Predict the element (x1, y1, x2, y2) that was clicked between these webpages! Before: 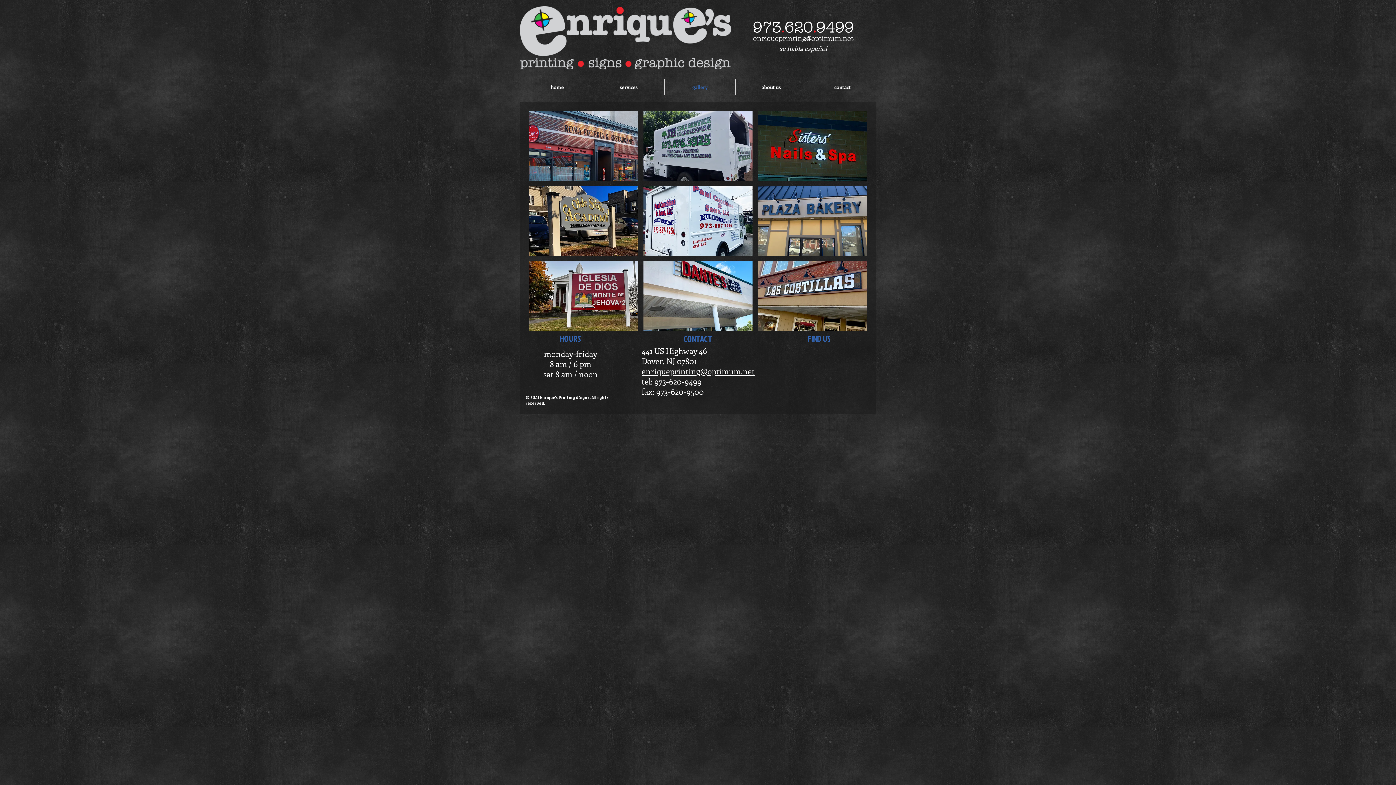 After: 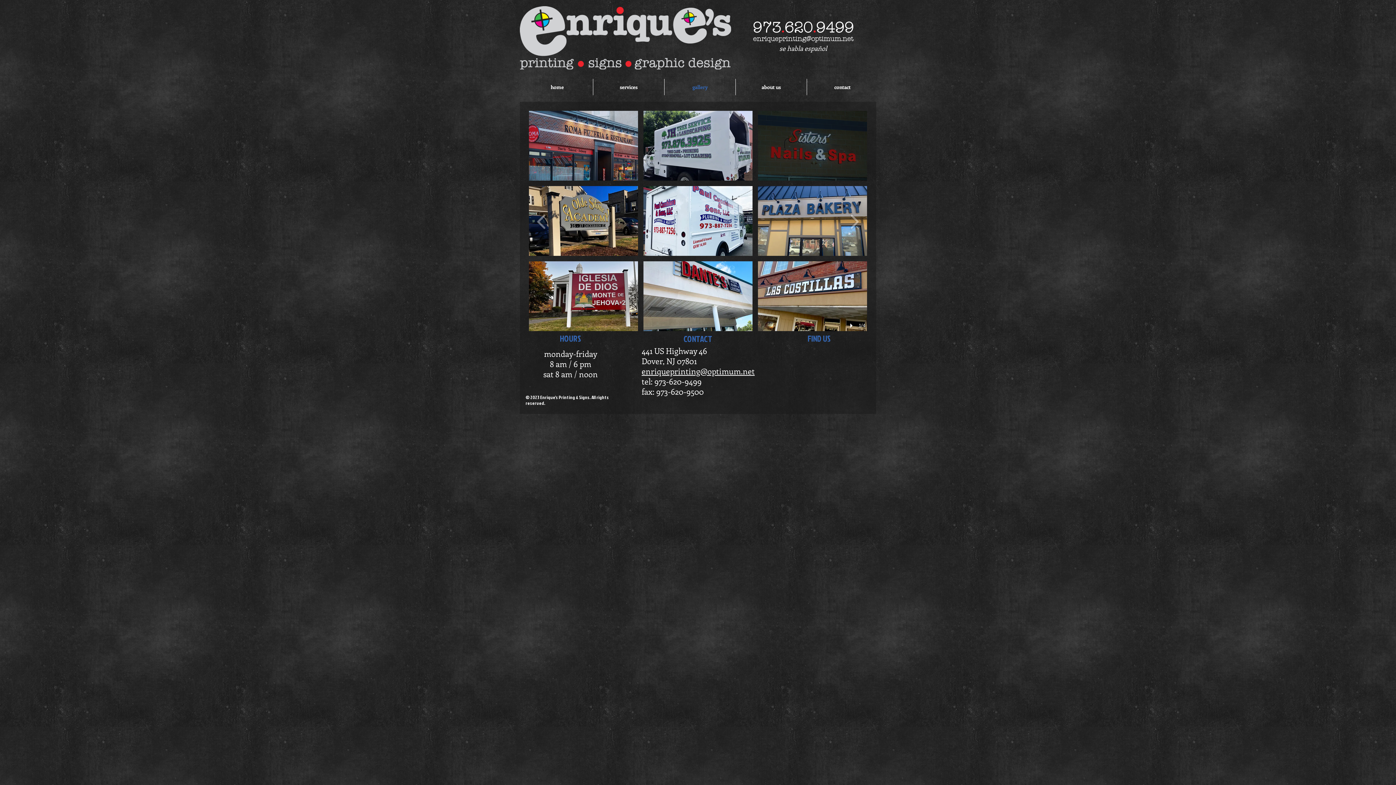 Action: label: Sisters bbox: (758, 110, 867, 180)